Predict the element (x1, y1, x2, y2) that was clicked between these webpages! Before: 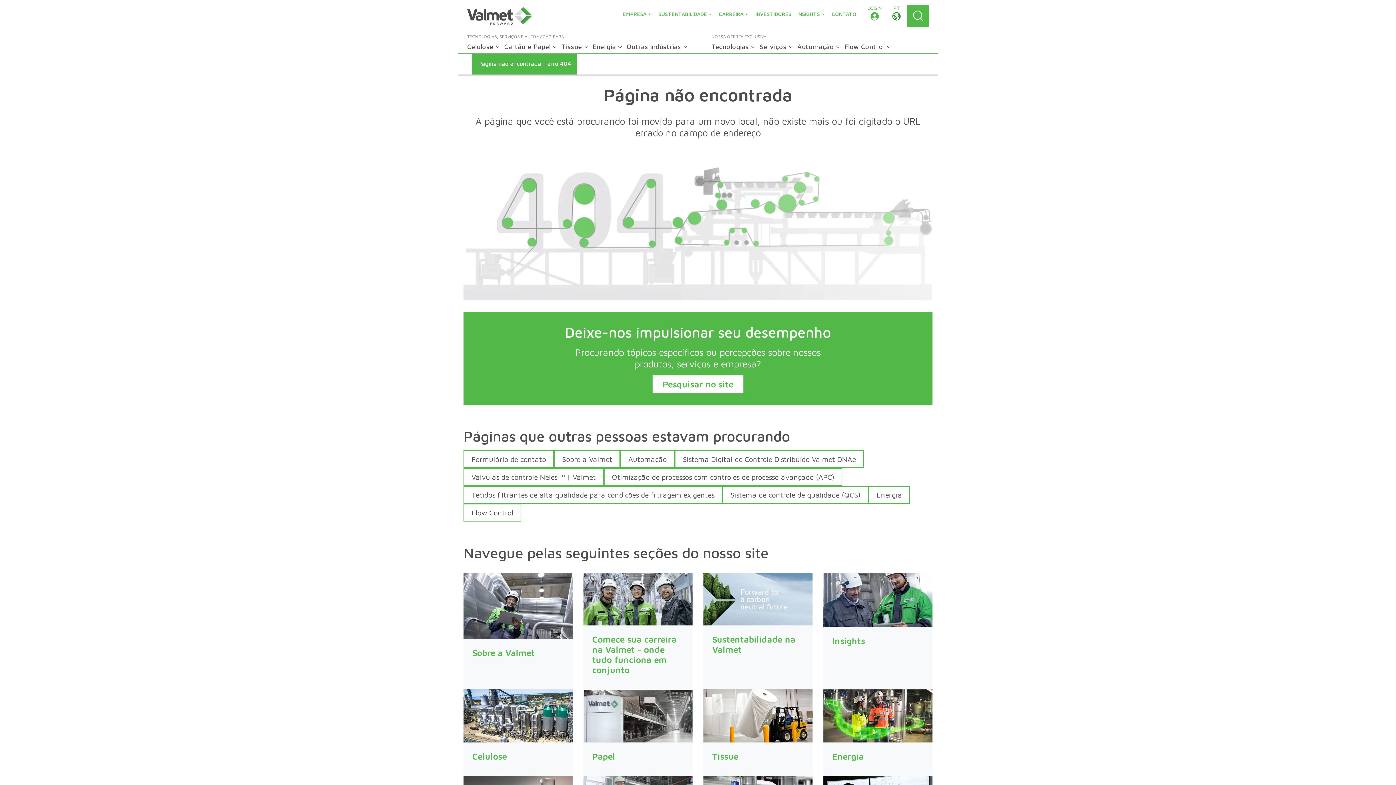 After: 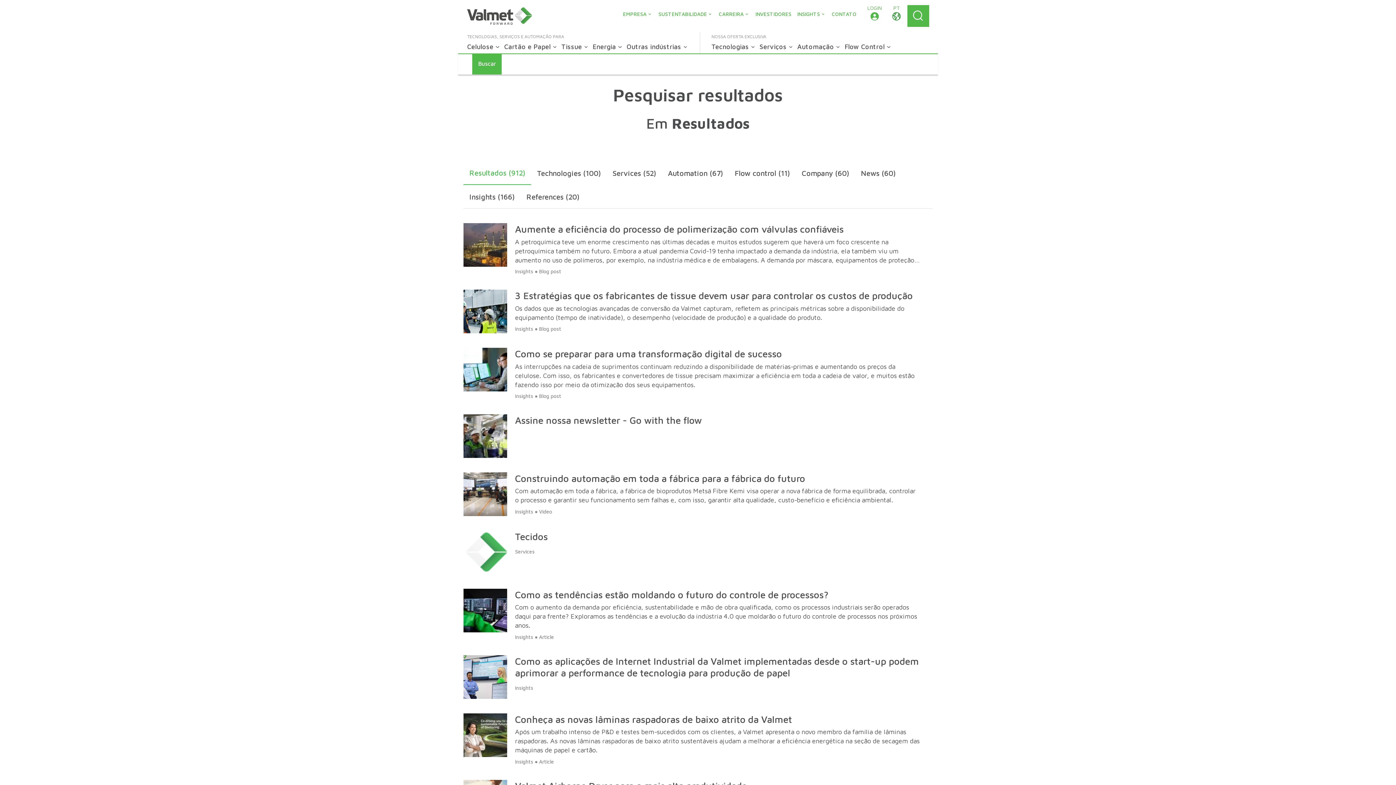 Action: bbox: (652, 375, 743, 393) label: Pesquisar no site